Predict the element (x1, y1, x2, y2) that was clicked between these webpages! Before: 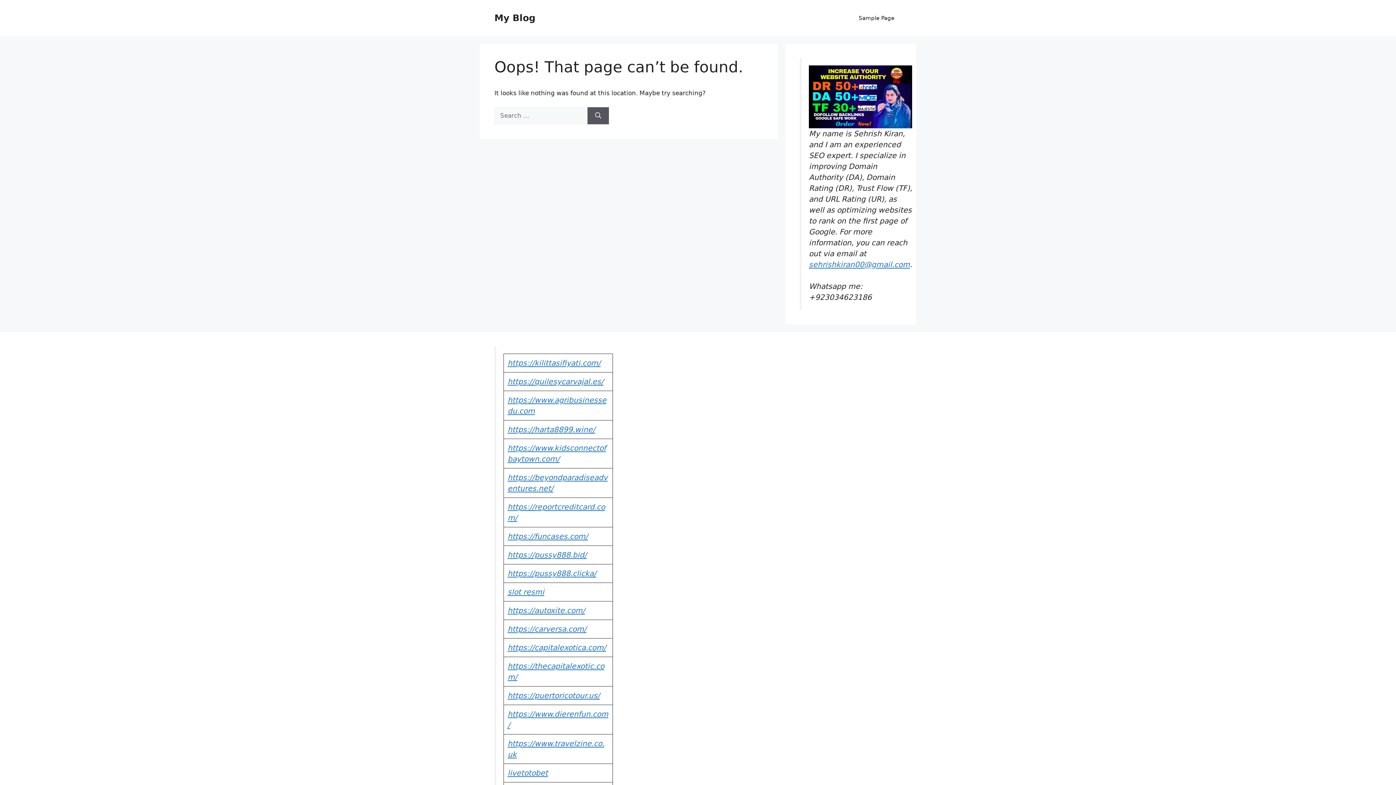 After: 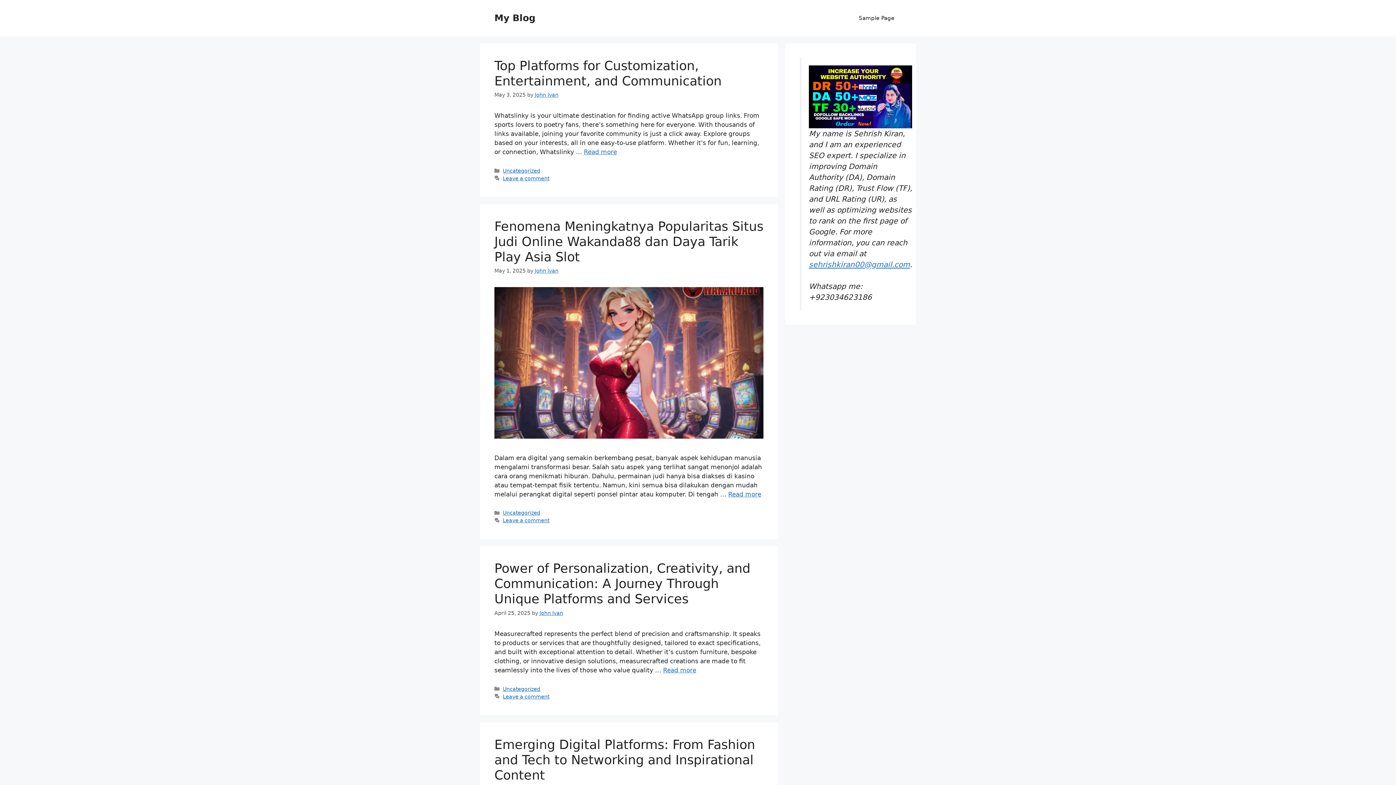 Action: label: My Blog bbox: (494, 12, 535, 23)